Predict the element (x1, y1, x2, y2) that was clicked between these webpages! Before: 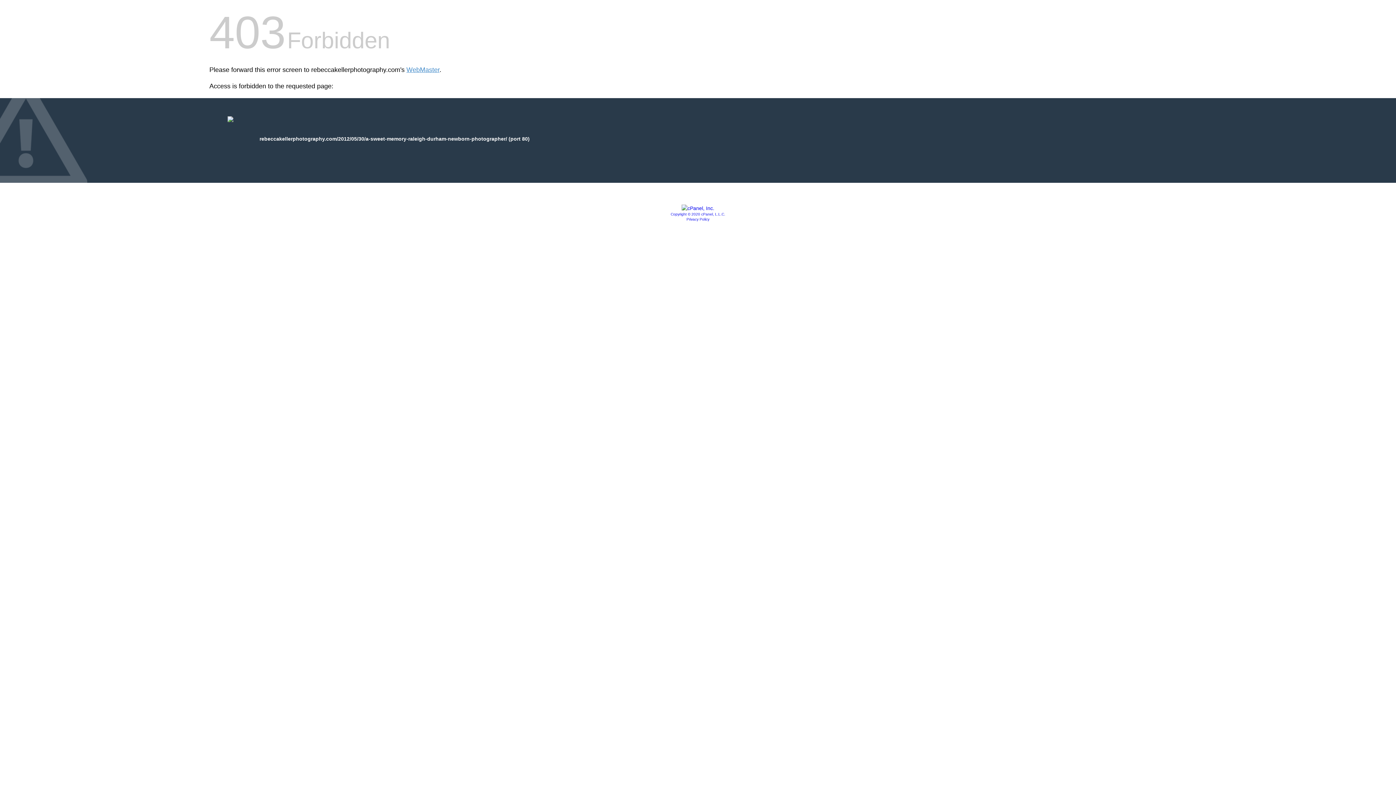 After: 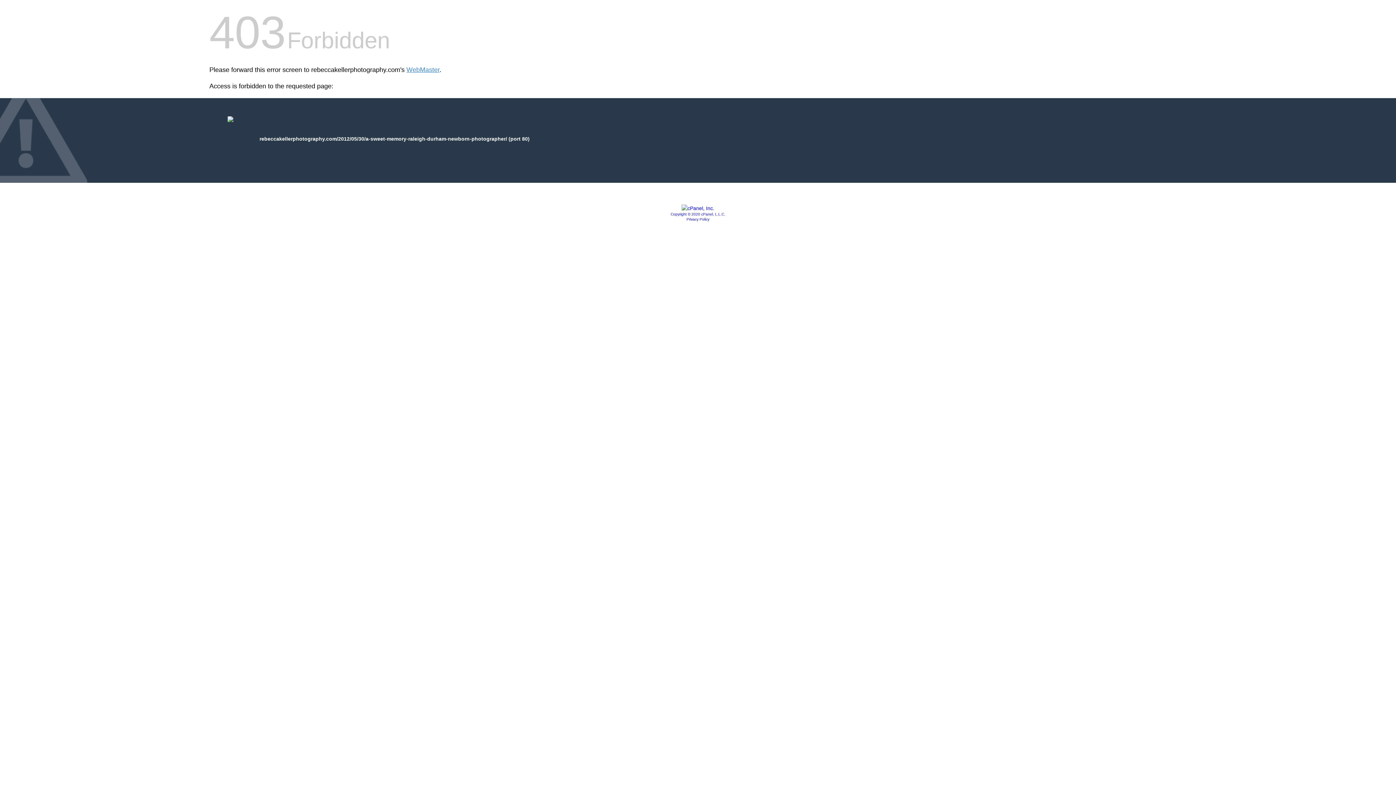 Action: bbox: (681, 205, 714, 211)